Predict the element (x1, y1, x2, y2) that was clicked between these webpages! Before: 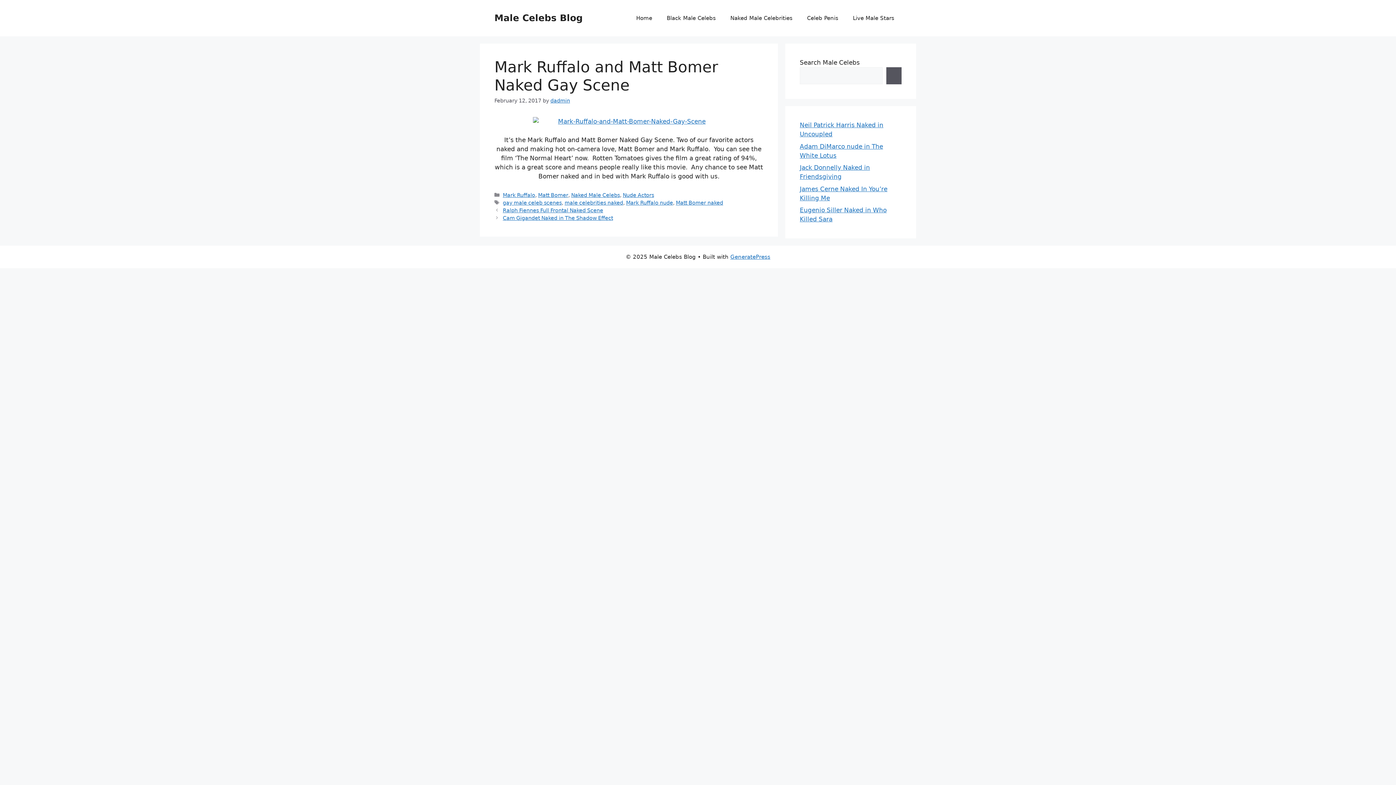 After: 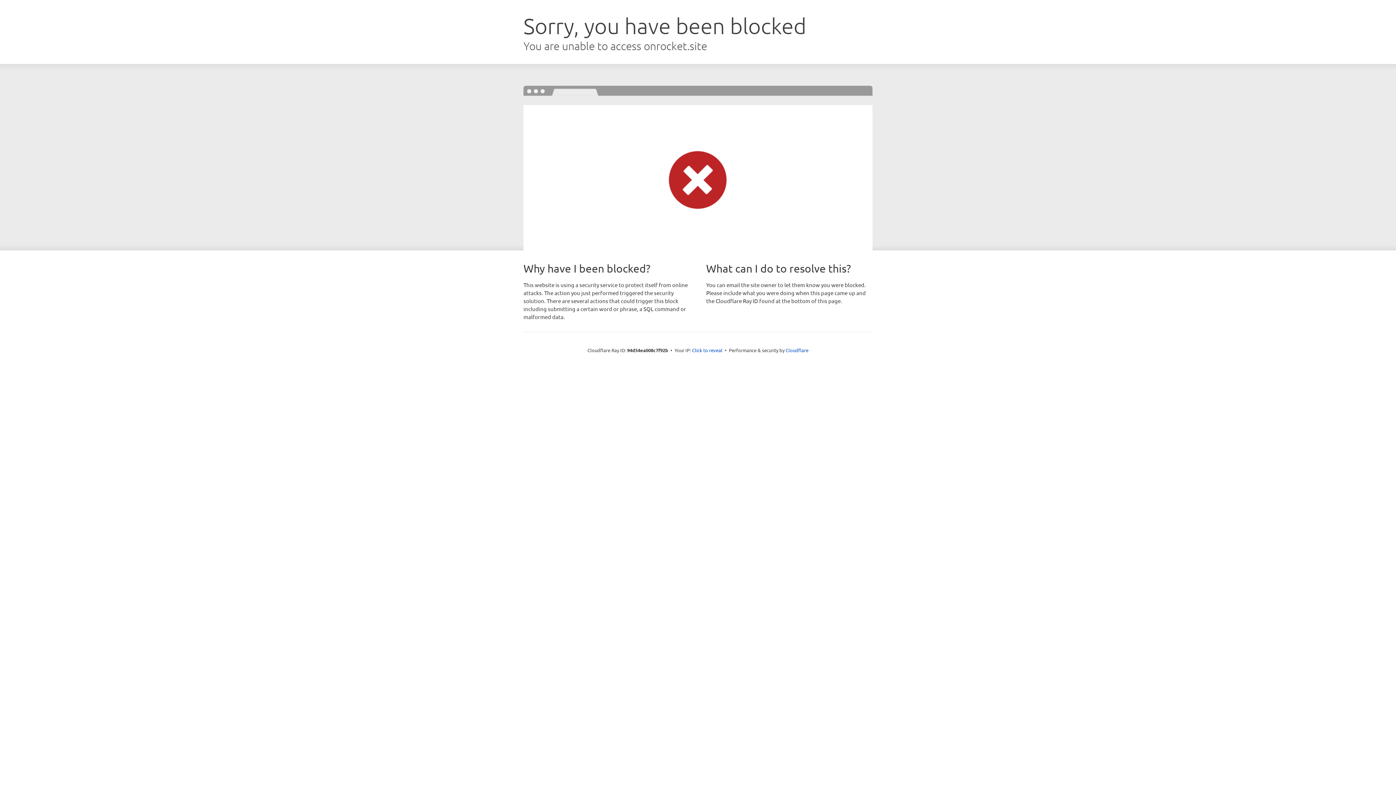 Action: bbox: (730, 253, 770, 260) label: GeneratePress